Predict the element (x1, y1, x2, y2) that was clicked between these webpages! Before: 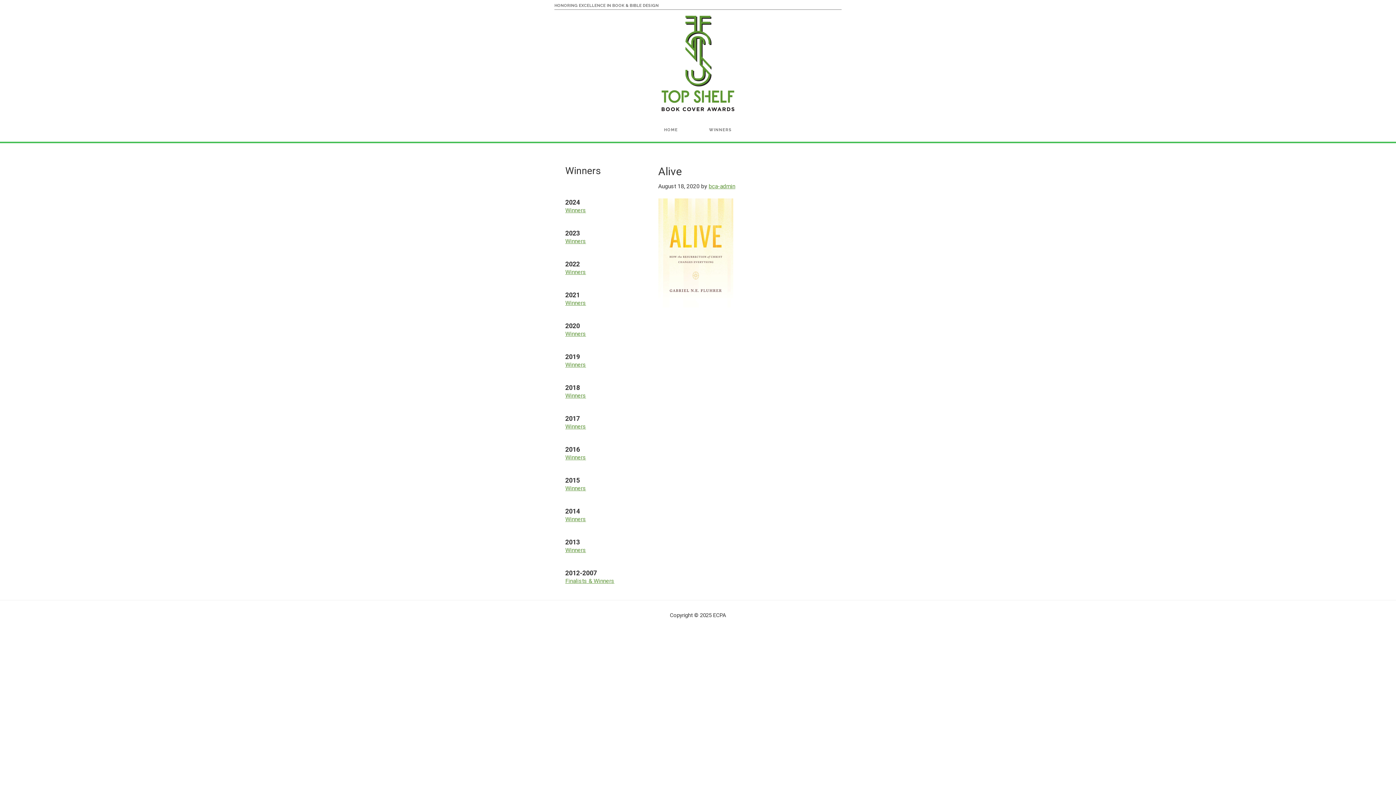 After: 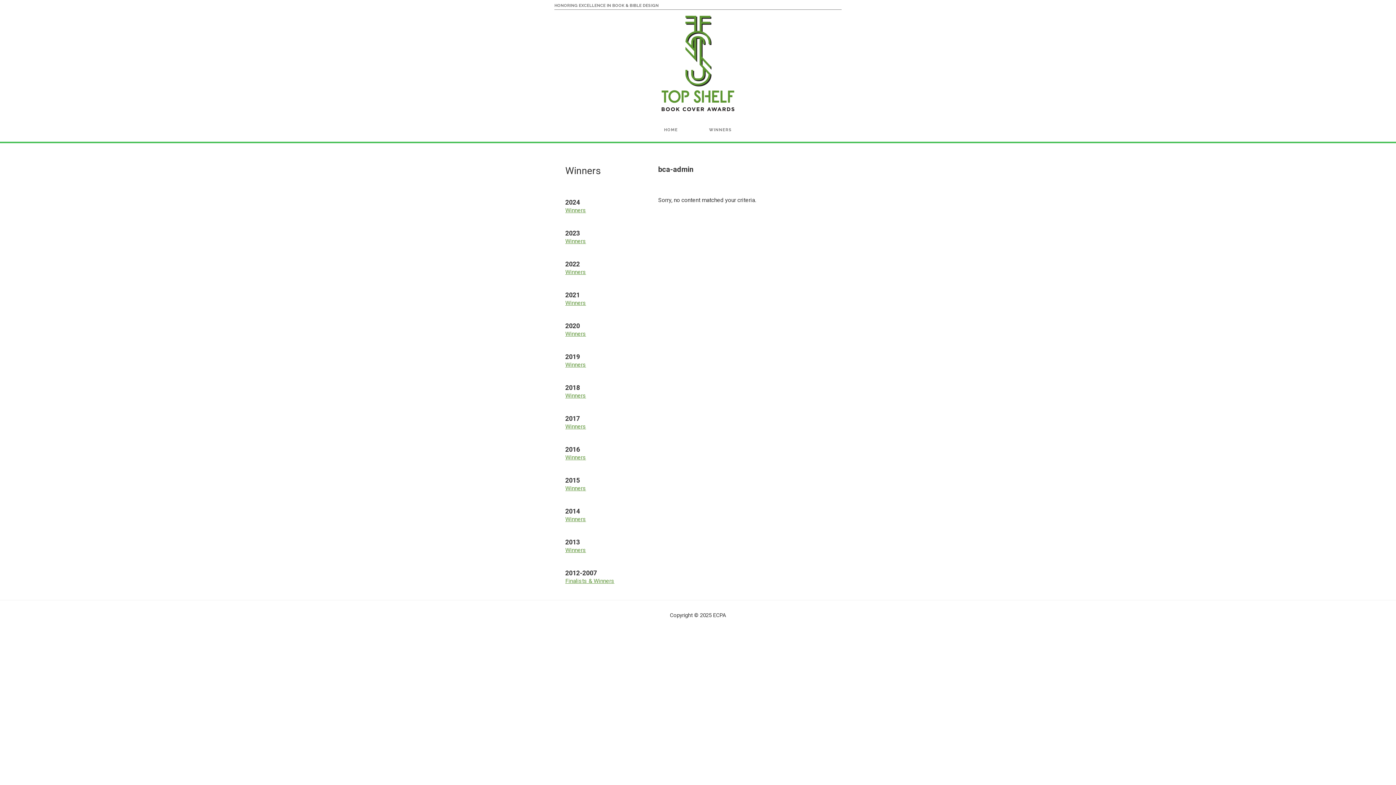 Action: label: bca-admin bbox: (708, 182, 735, 189)